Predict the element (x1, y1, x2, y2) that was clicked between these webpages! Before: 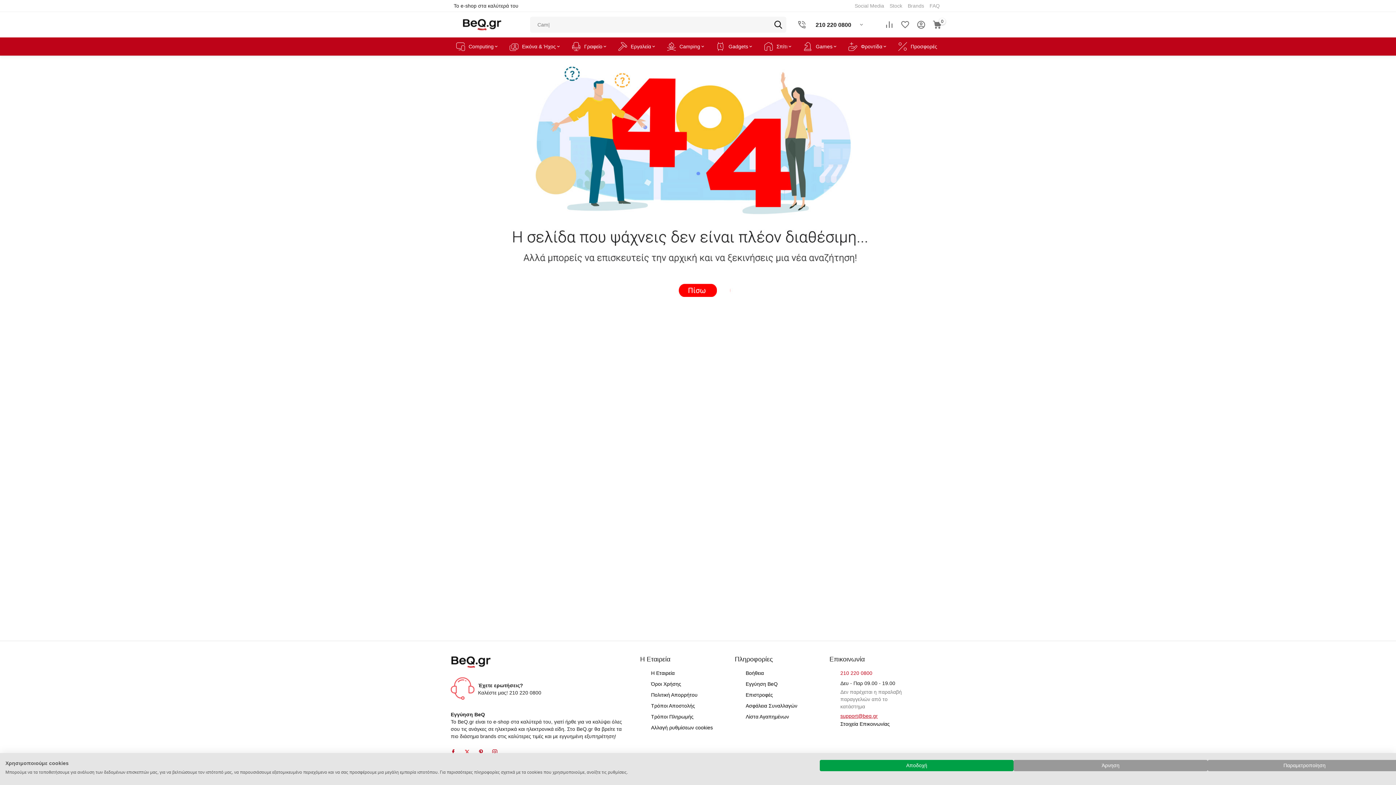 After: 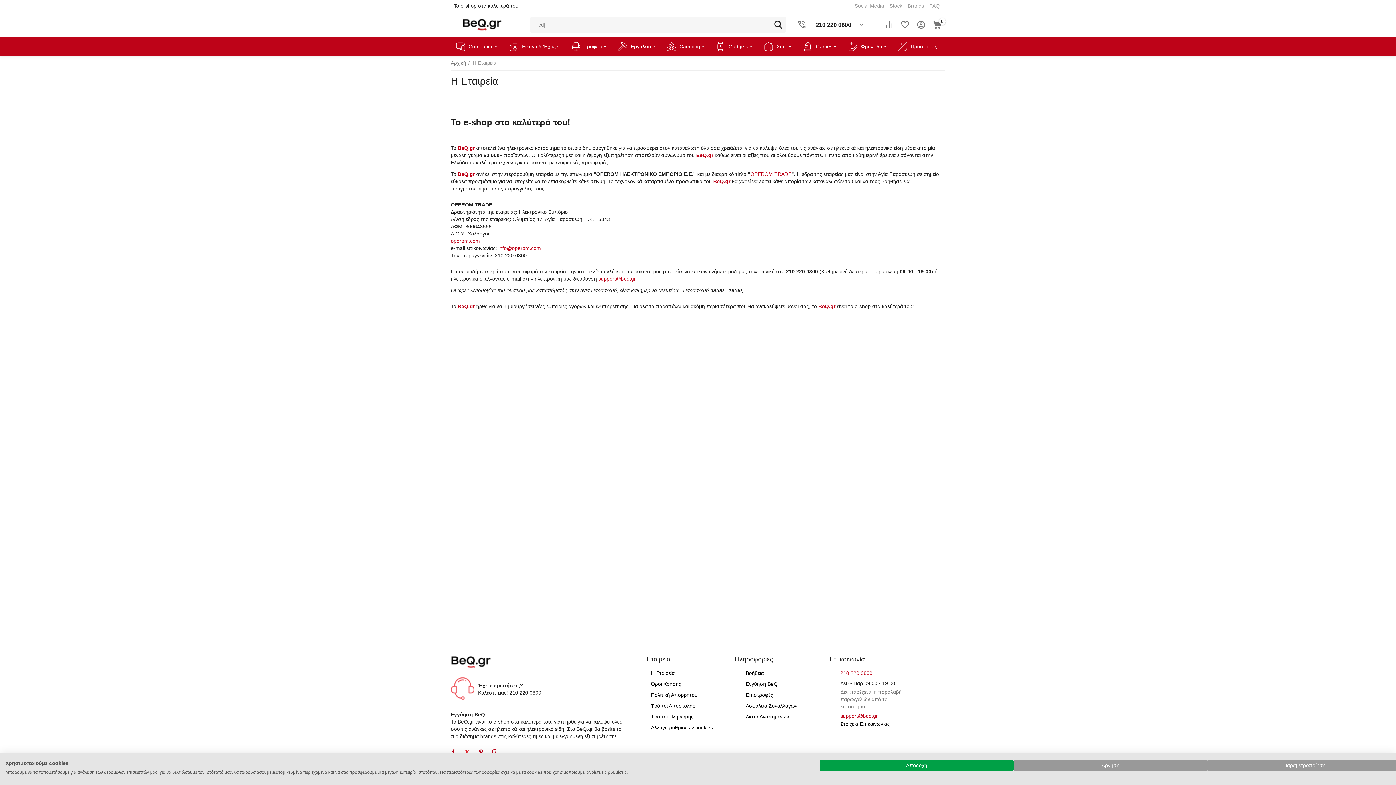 Action: label: Η Εταιρεία bbox: (651, 670, 674, 676)